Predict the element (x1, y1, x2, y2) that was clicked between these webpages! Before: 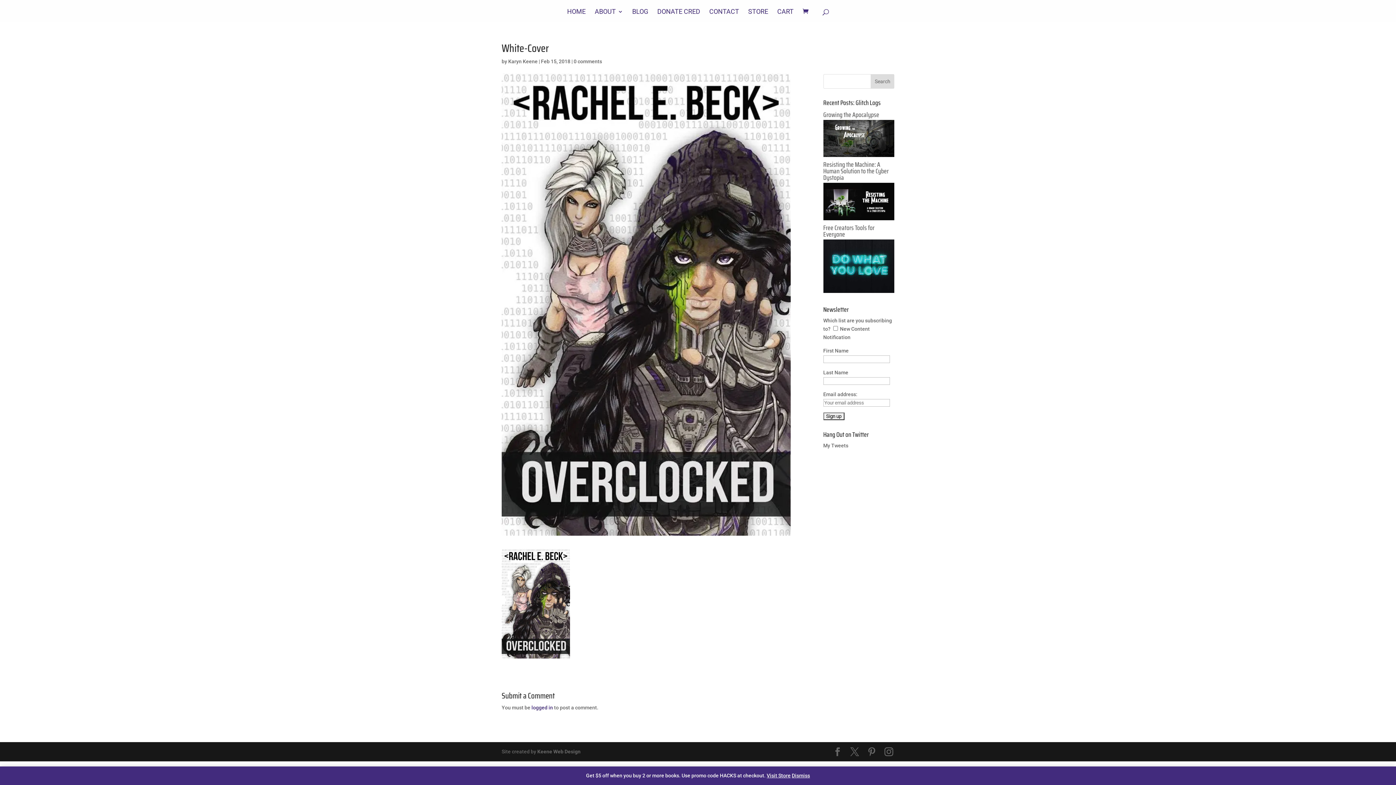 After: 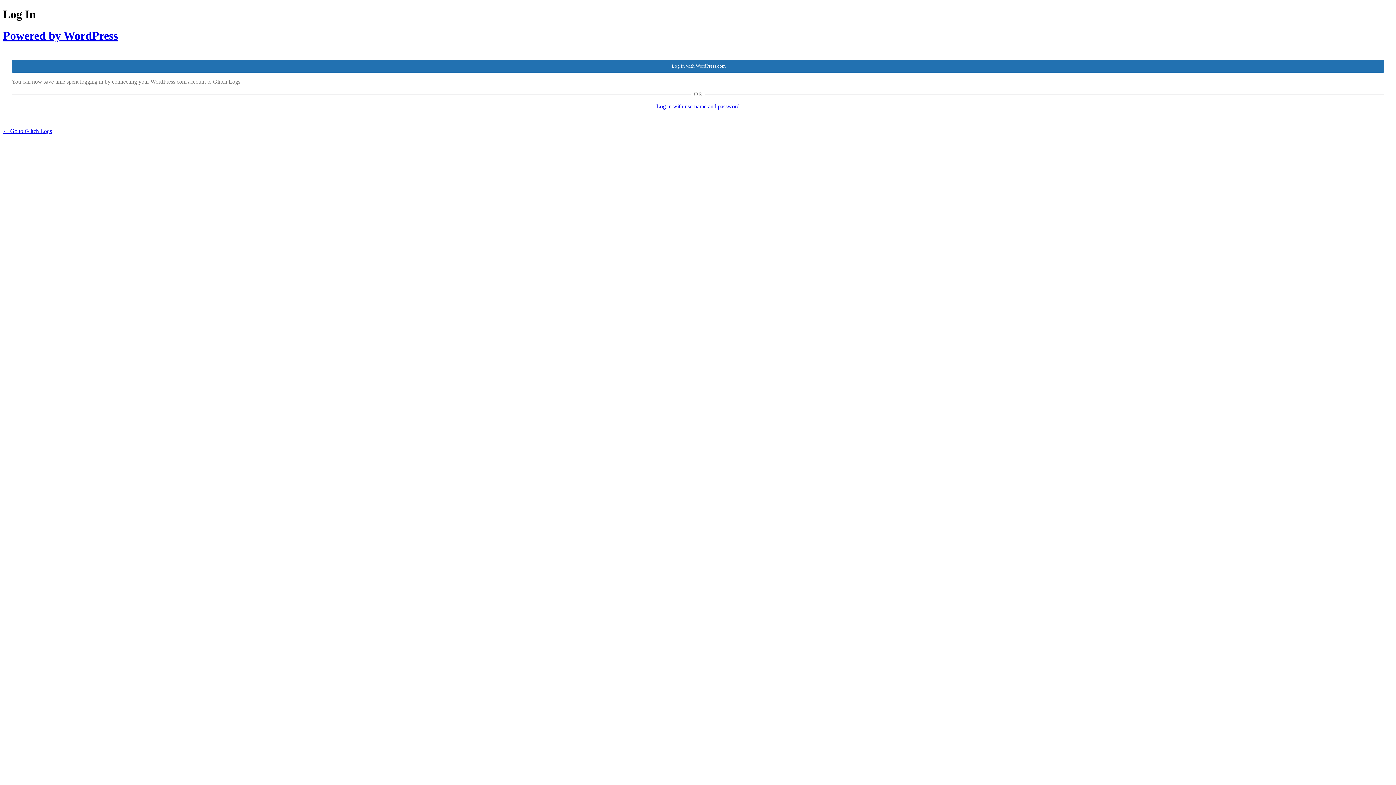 Action: label: logged in bbox: (531, 705, 553, 710)